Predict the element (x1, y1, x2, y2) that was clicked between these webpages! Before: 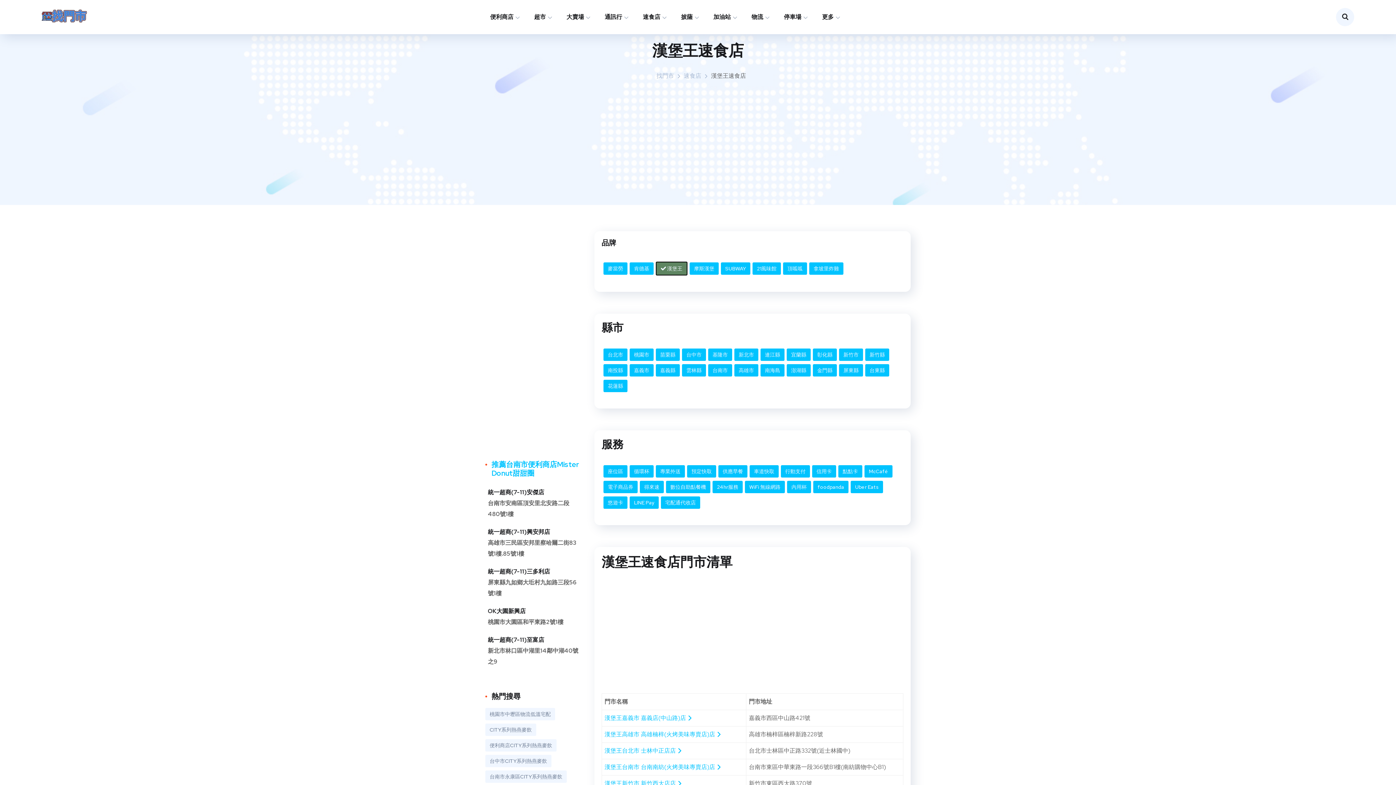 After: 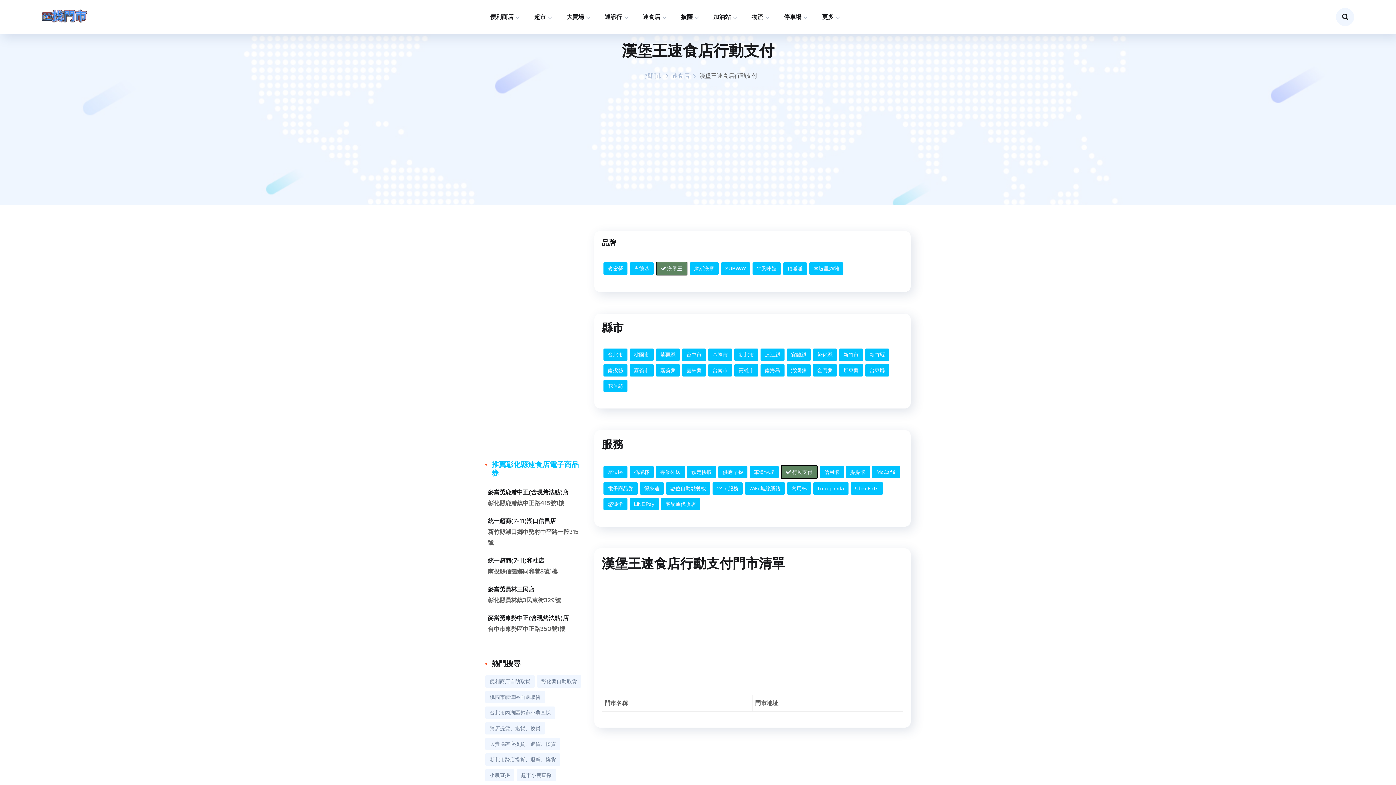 Action: bbox: (781, 465, 810, 477) label: 行動支付